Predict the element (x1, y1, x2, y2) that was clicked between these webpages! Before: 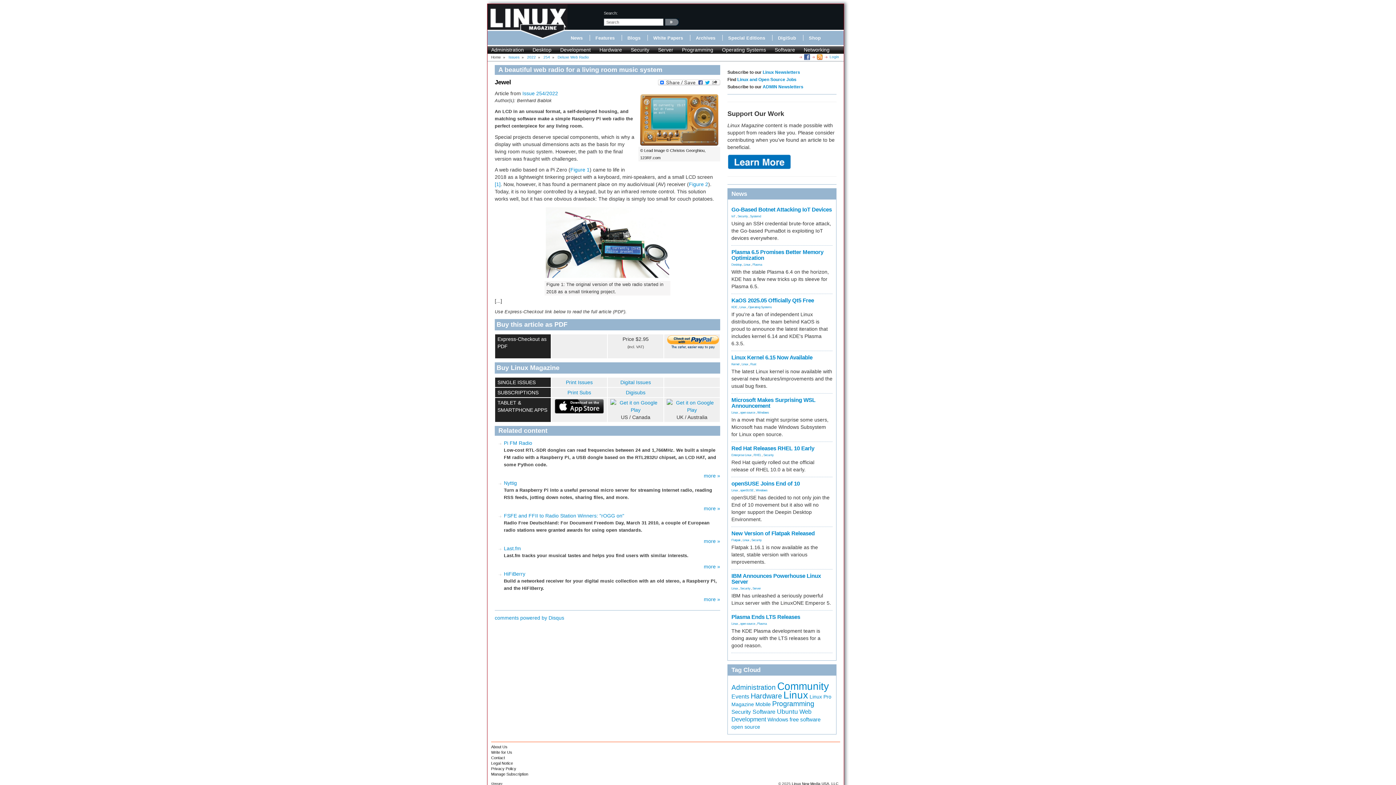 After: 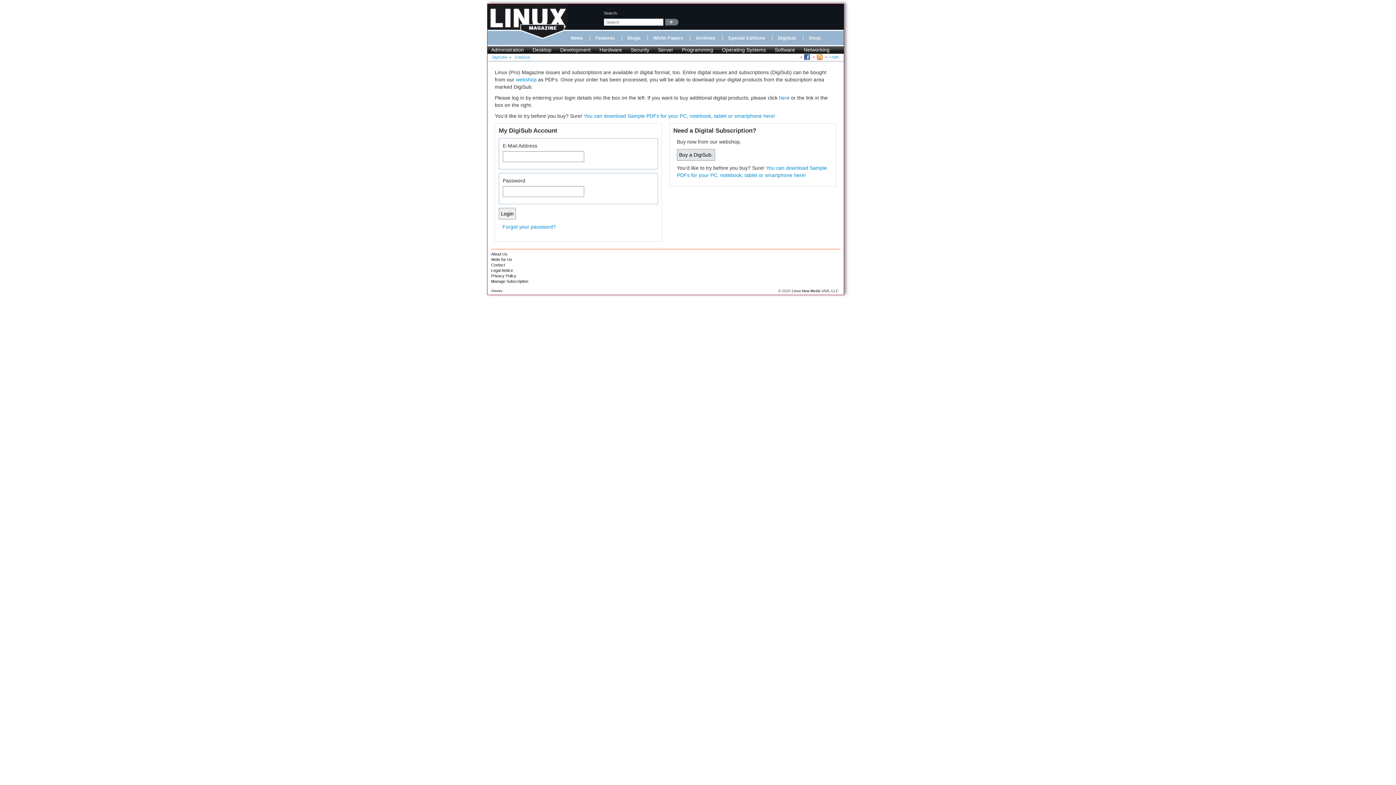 Action: label: DigiSub bbox: (778, 35, 796, 40)